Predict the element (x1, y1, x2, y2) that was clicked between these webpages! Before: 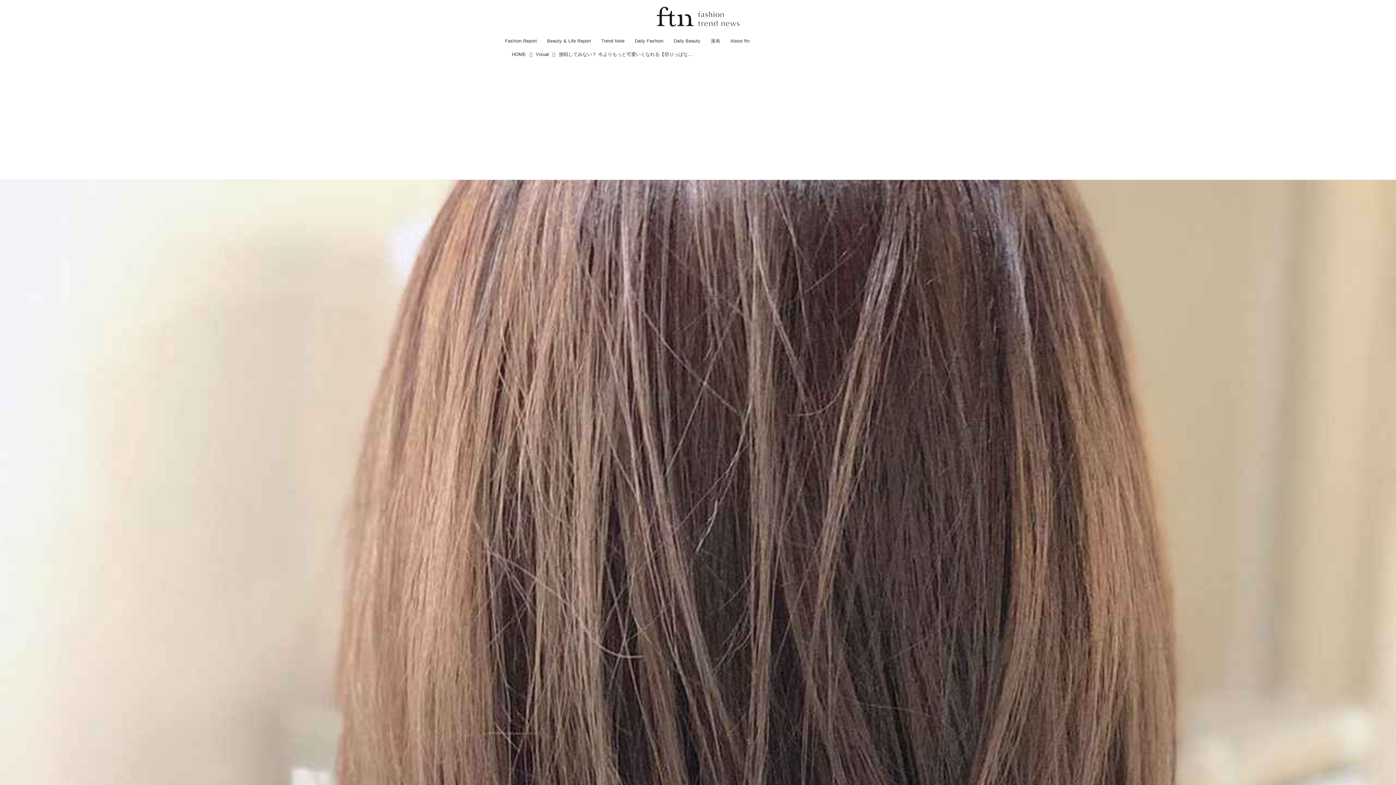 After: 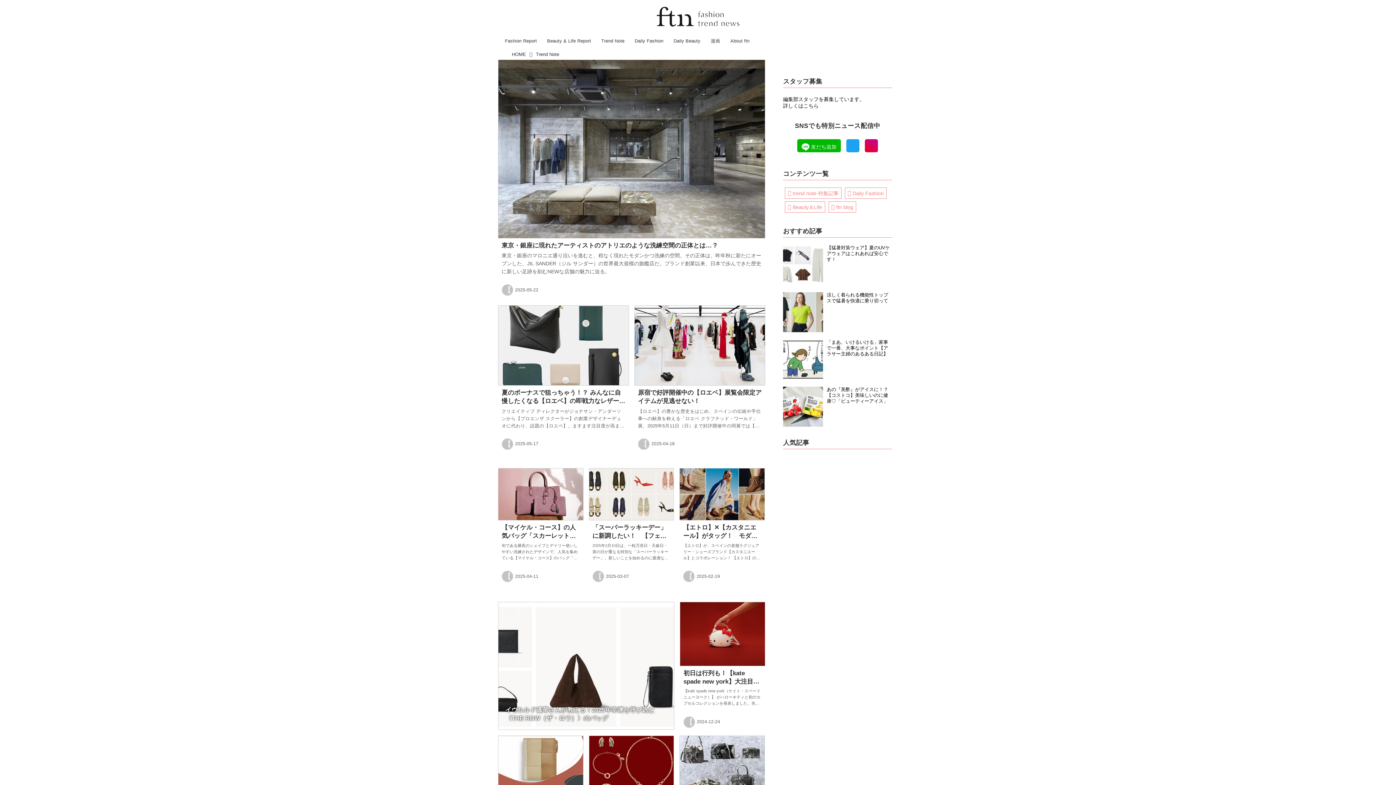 Action: label: Trend Note bbox: (600, 32, 626, 48)